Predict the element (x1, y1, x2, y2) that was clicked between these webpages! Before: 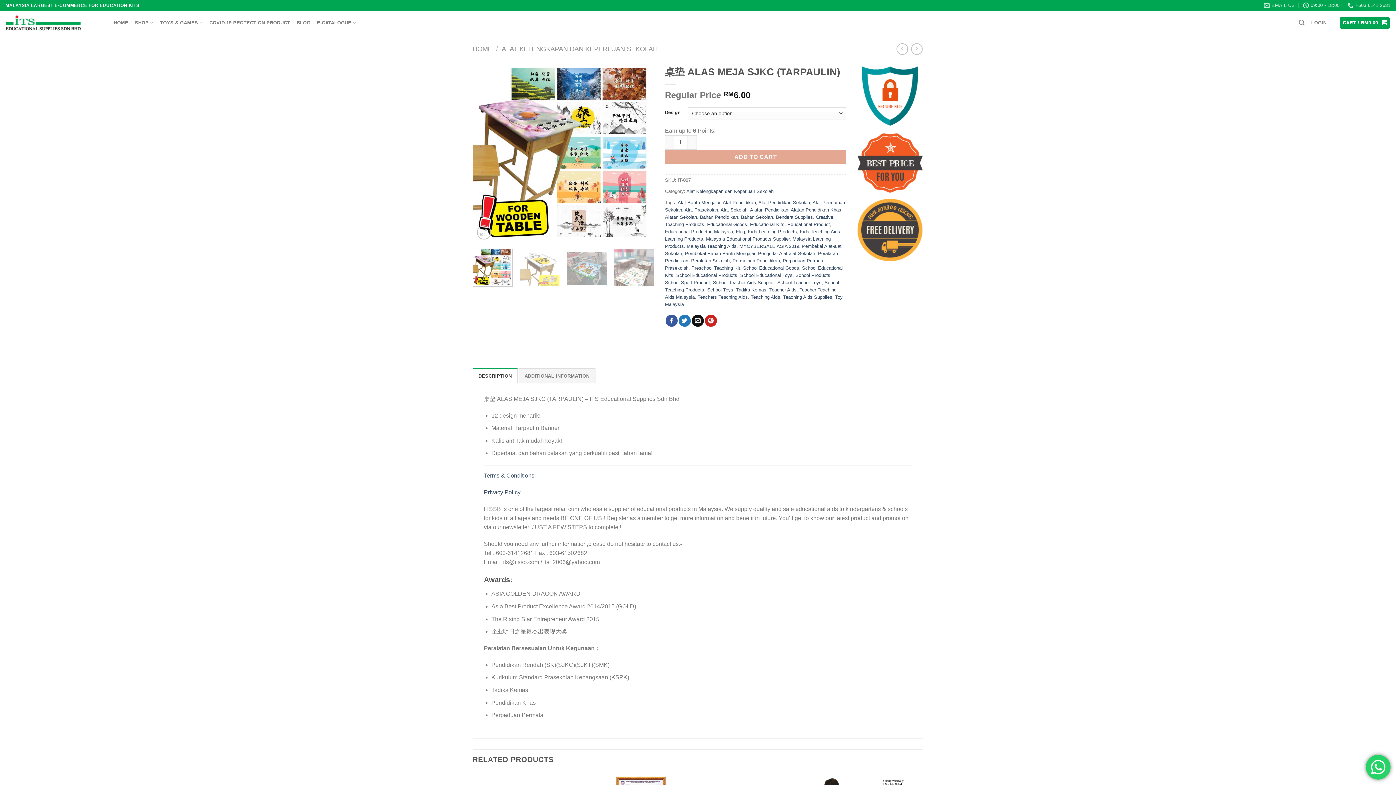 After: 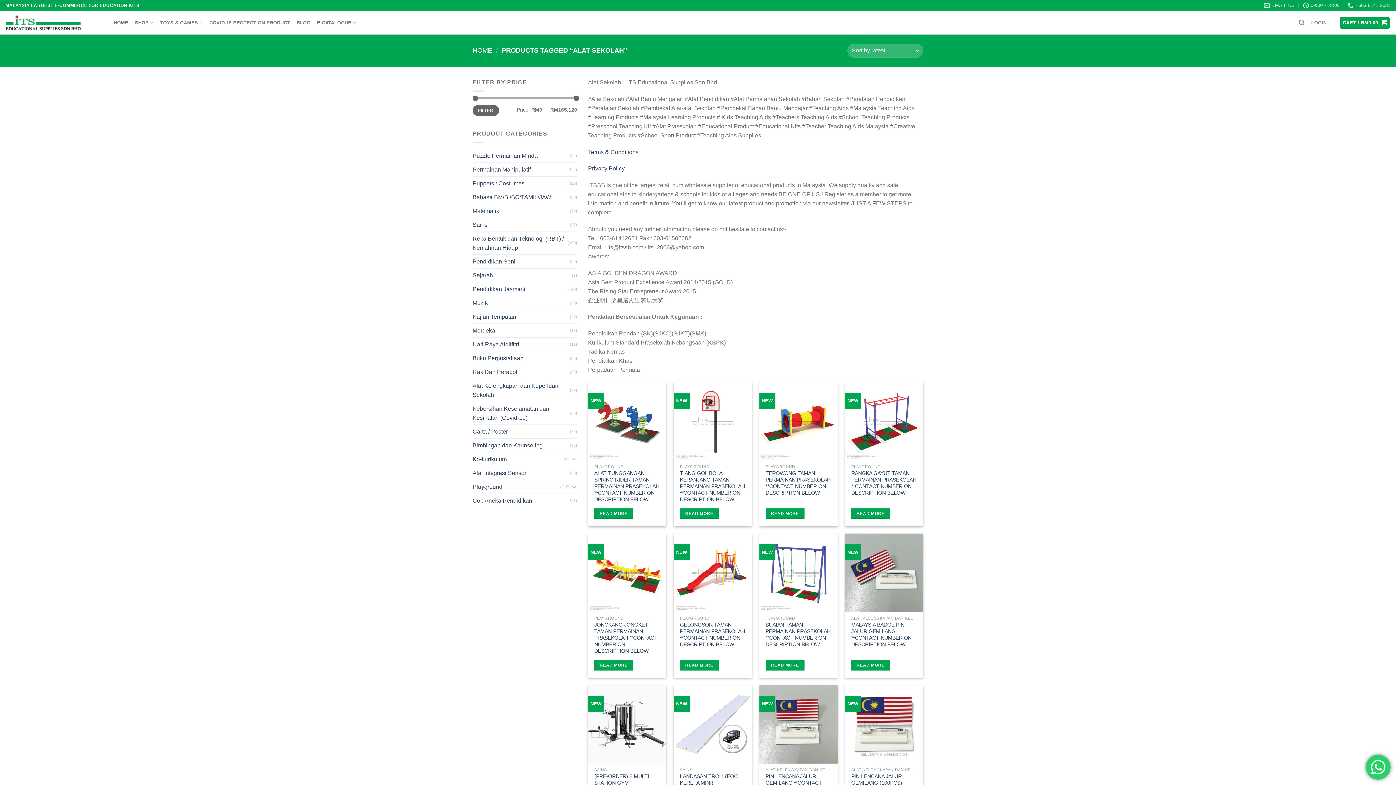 Action: label: Alat Sekolah bbox: (720, 207, 747, 212)